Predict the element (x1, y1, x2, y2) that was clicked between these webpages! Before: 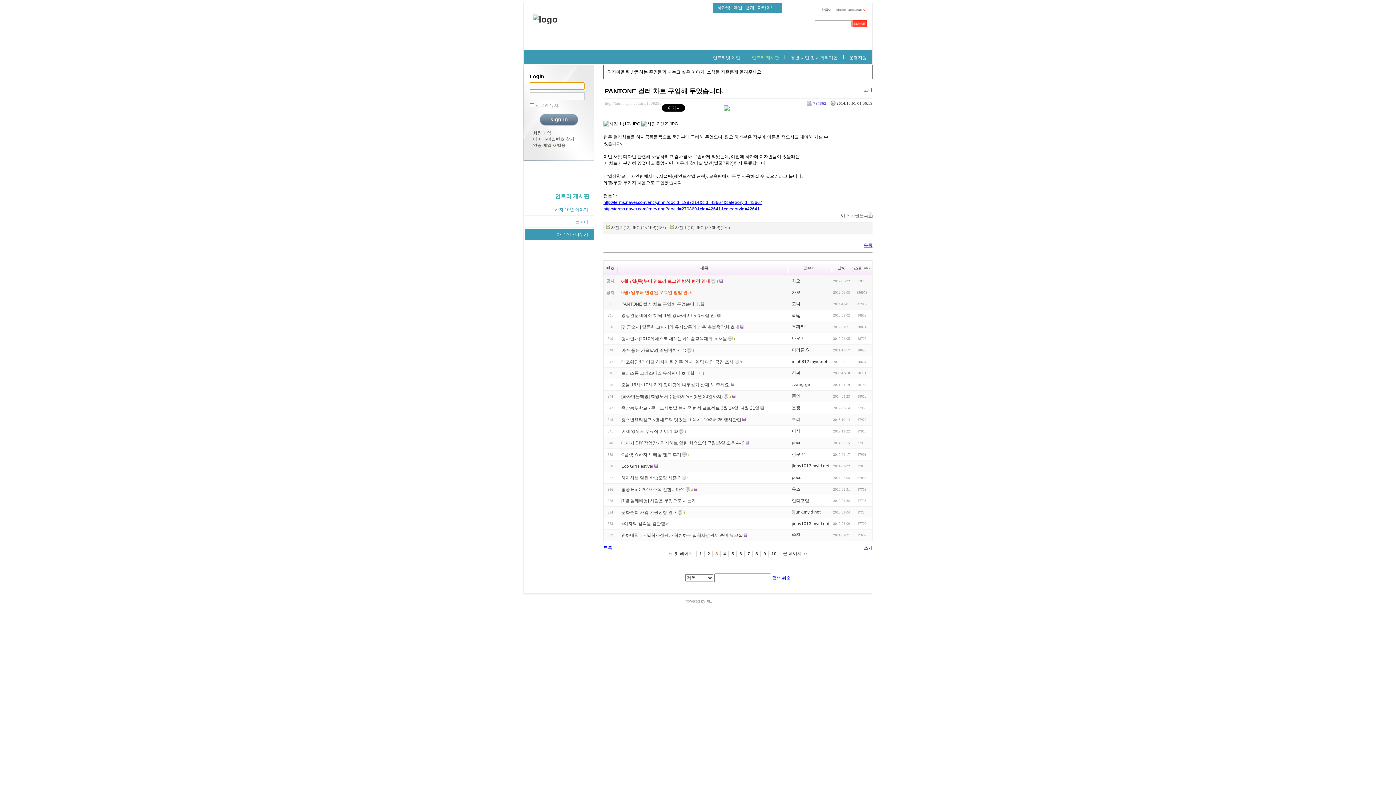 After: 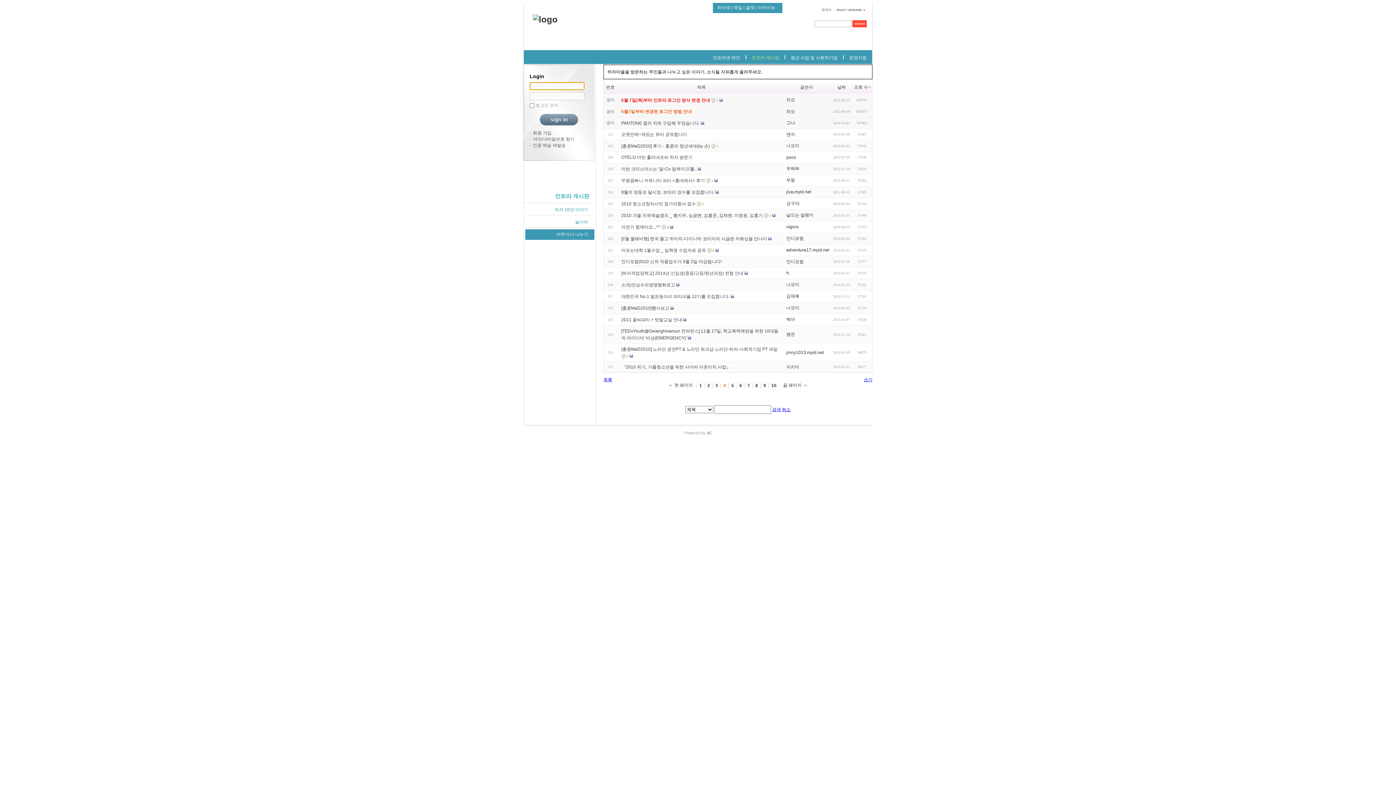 Action: bbox: (720, 551, 730, 557) label: 4